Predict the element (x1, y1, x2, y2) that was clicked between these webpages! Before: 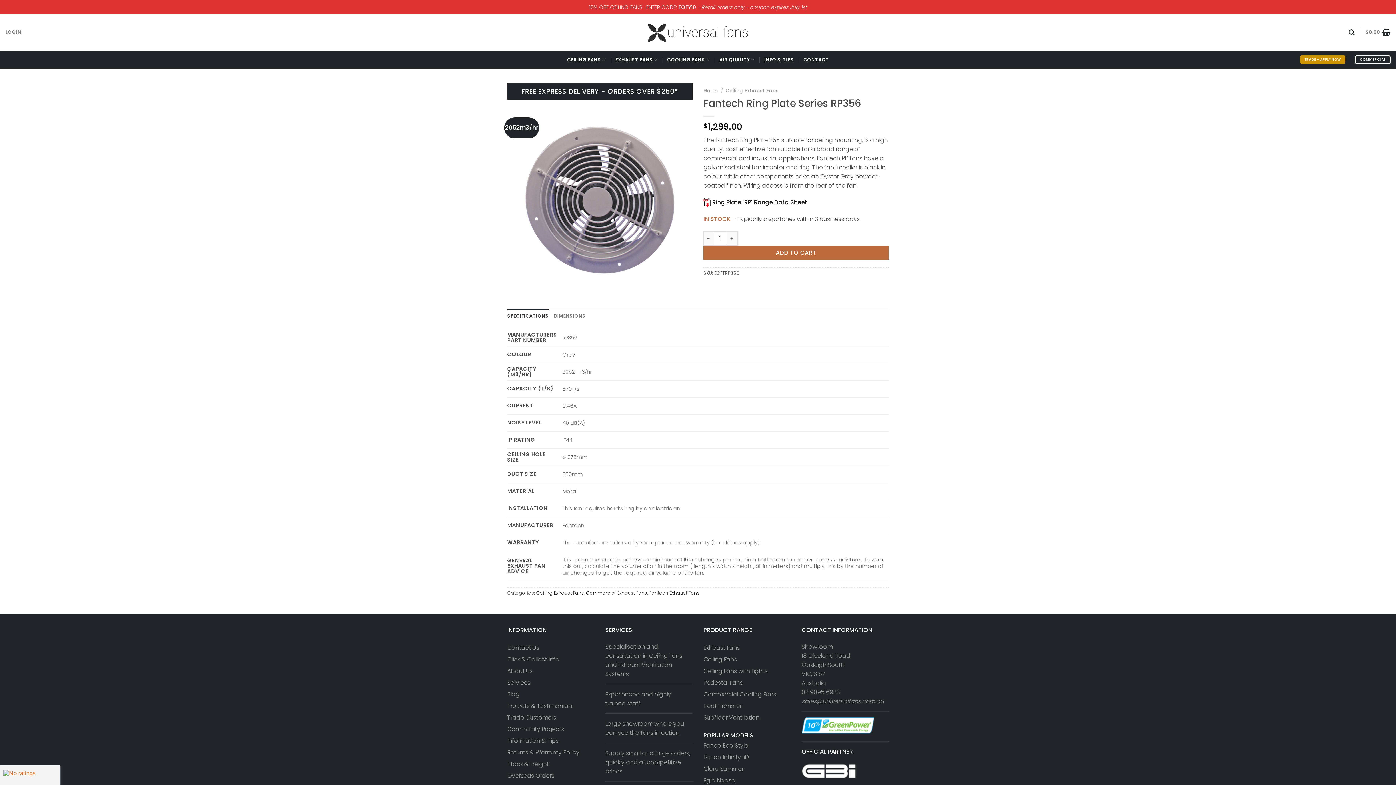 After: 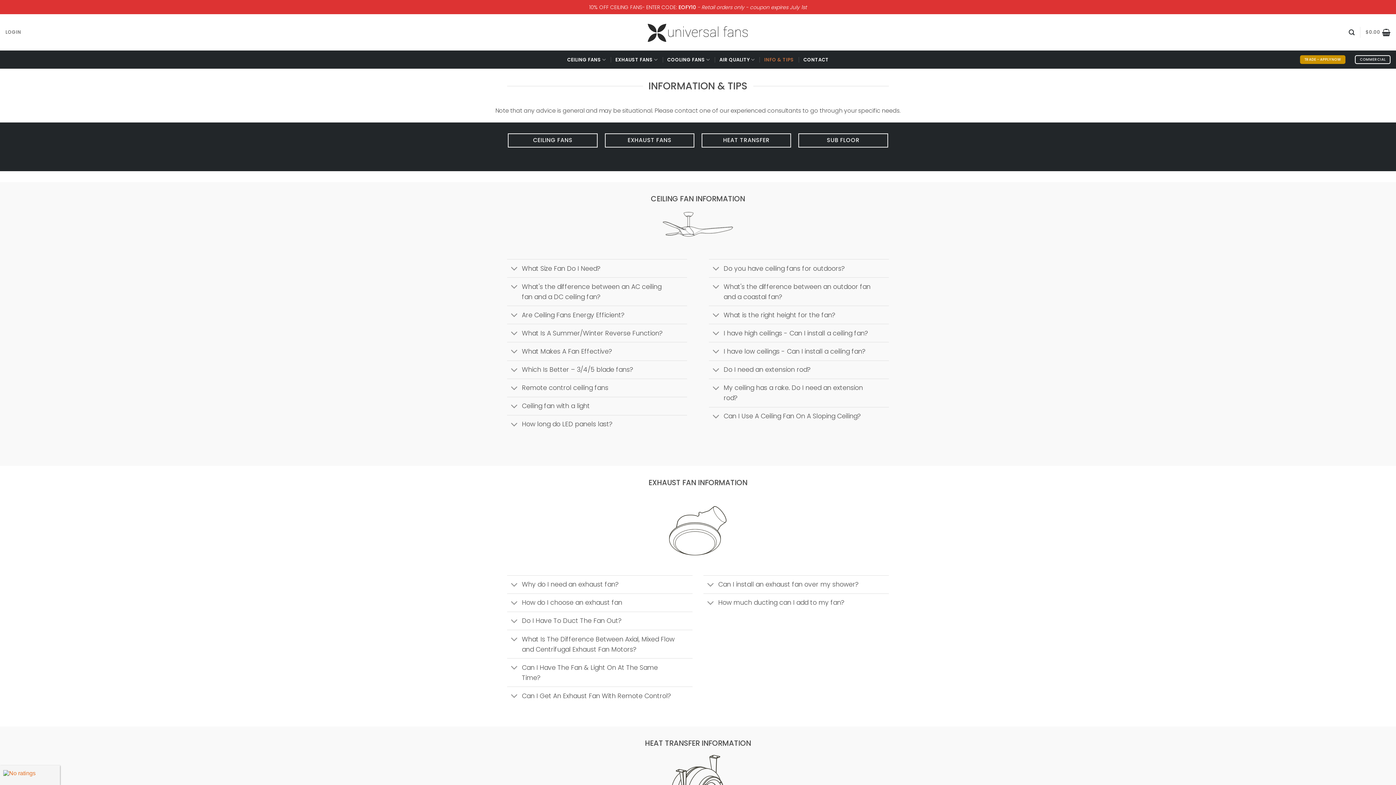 Action: label: Information & Tips bbox: (507, 736, 558, 745)